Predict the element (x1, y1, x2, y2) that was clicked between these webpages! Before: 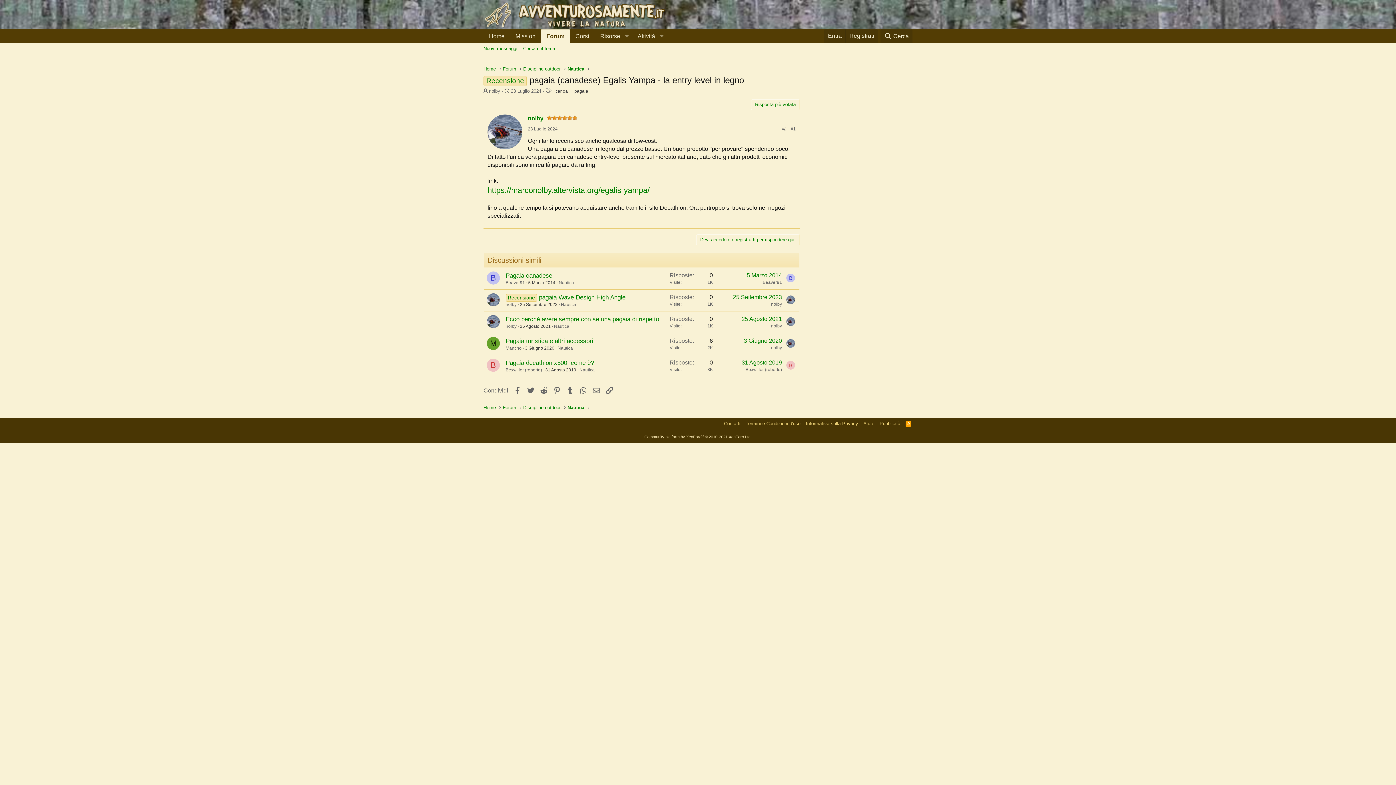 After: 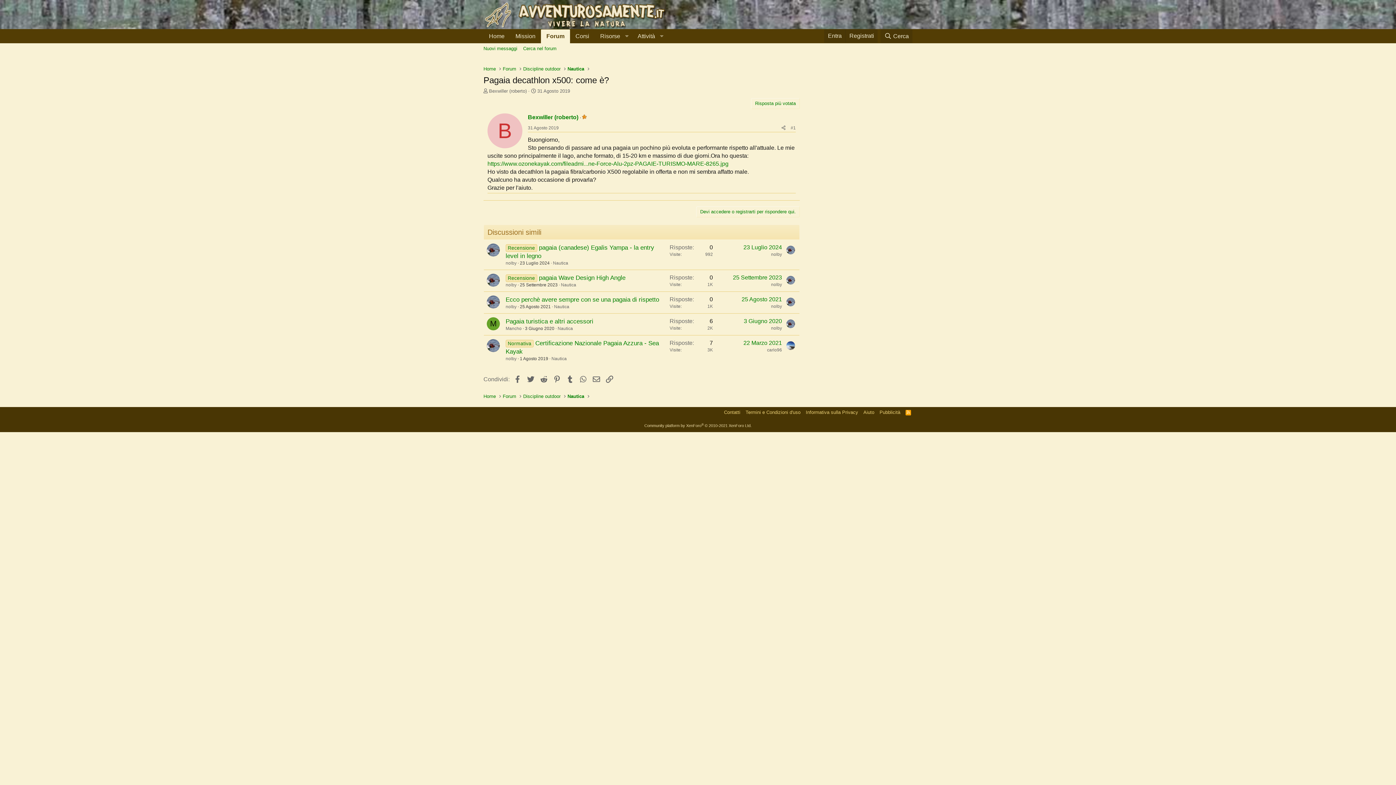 Action: bbox: (741, 359, 782, 365) label: 31 Agosto 2019